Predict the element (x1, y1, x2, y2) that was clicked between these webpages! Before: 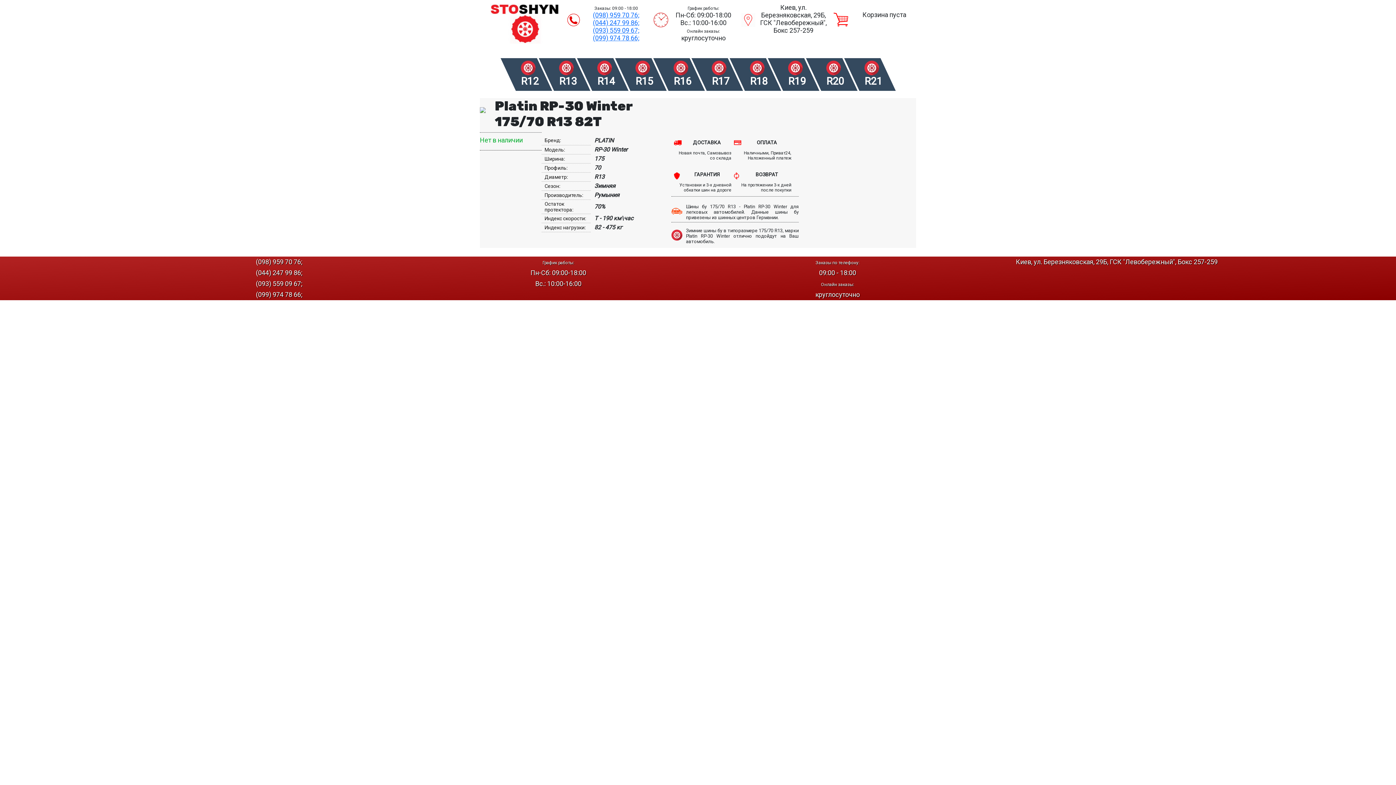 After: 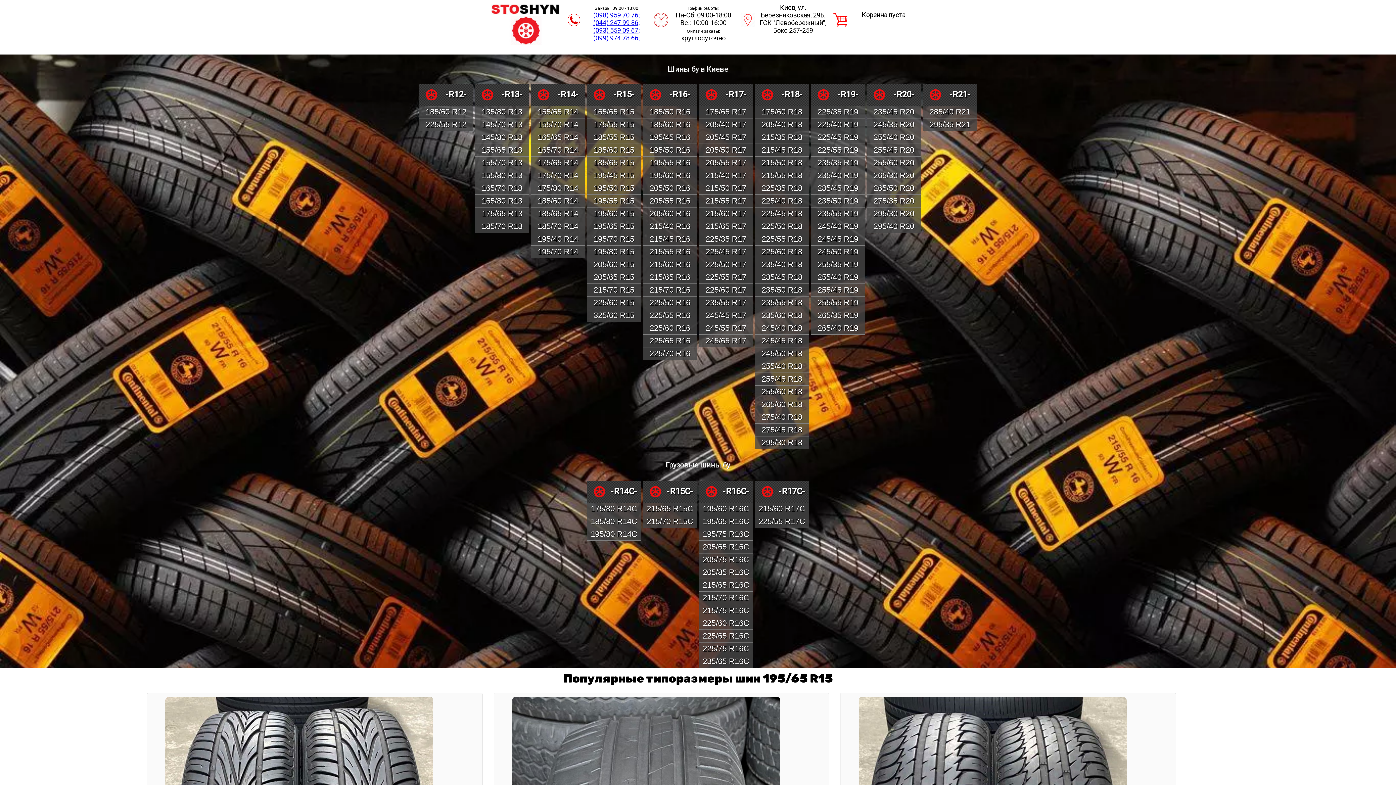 Action: bbox: (490, 5, 559, 32) label: 
